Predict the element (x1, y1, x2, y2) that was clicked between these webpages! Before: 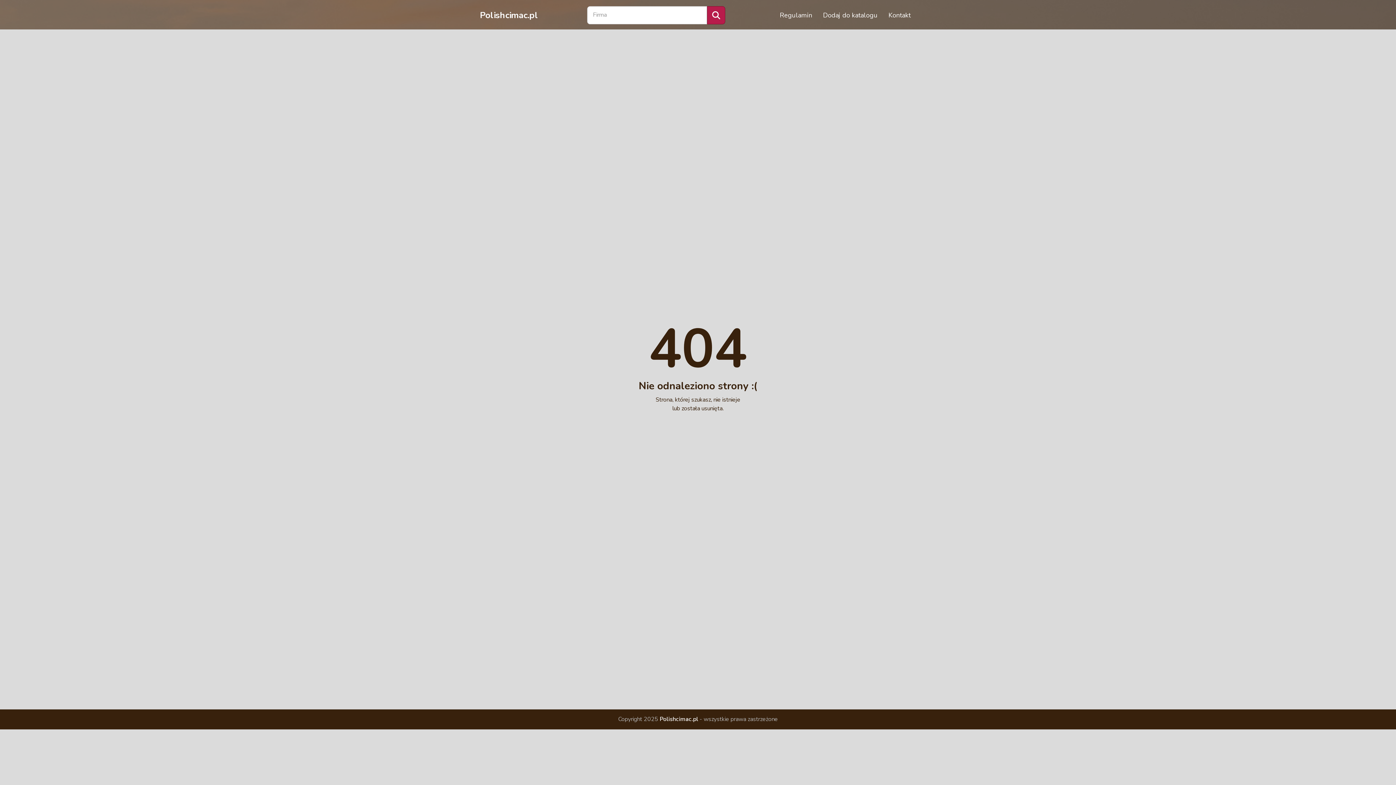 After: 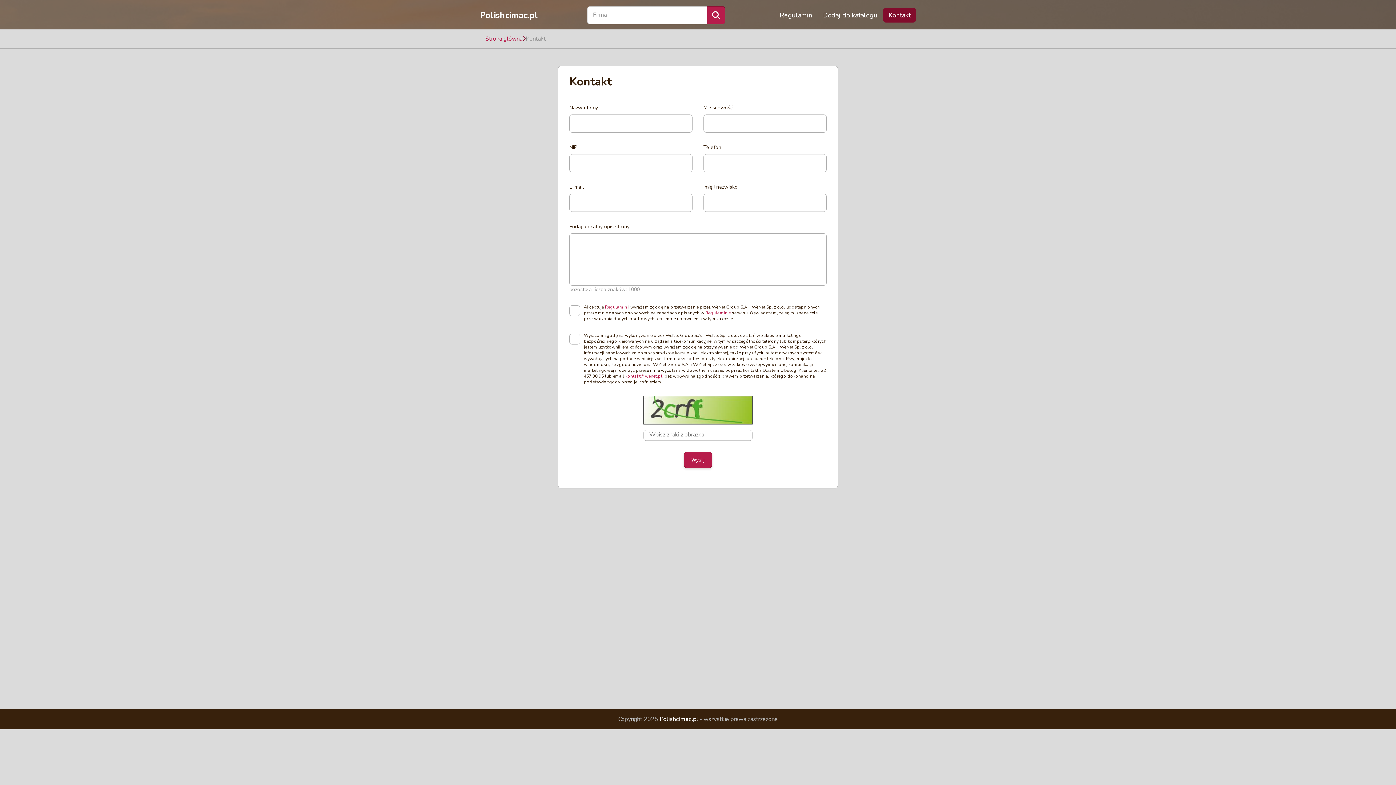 Action: bbox: (883, 8, 916, 22) label: Kontakt